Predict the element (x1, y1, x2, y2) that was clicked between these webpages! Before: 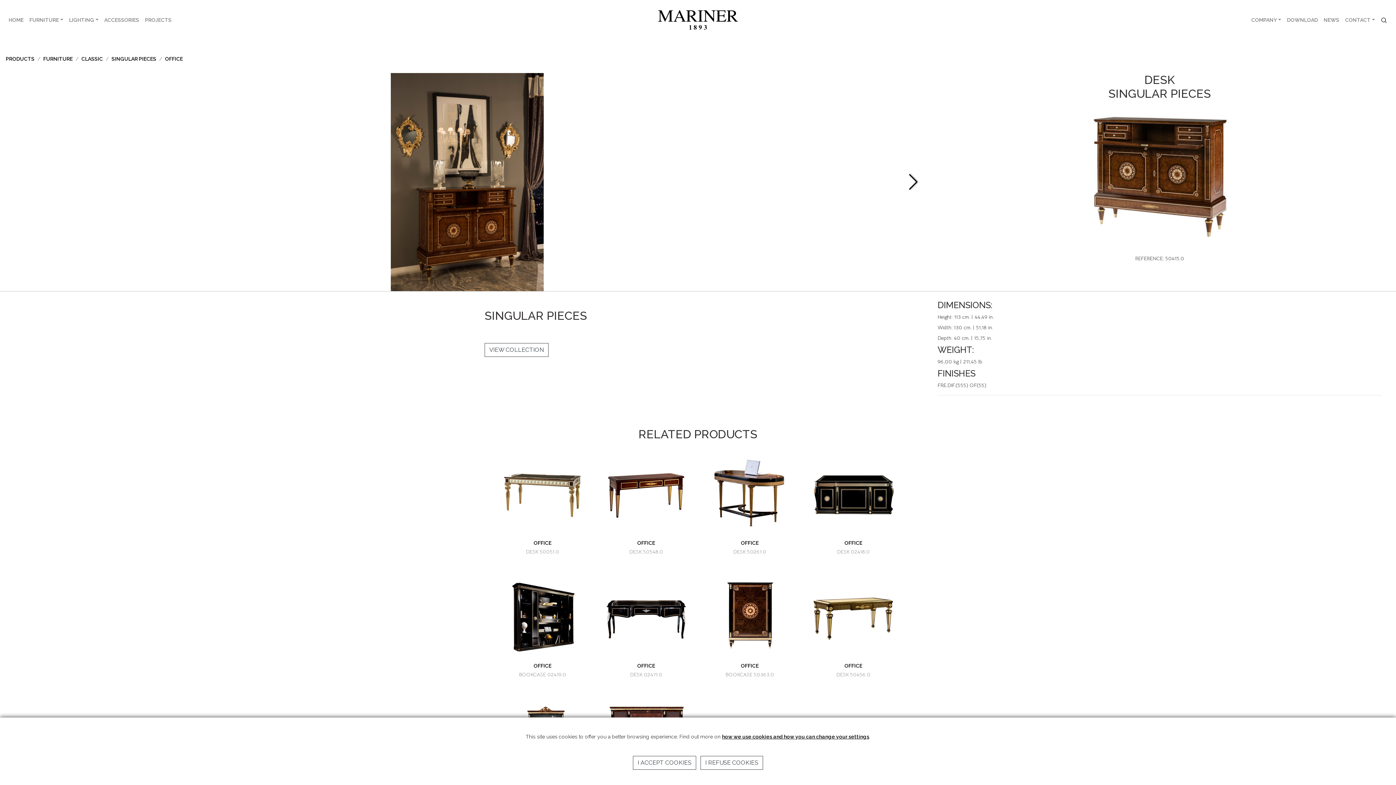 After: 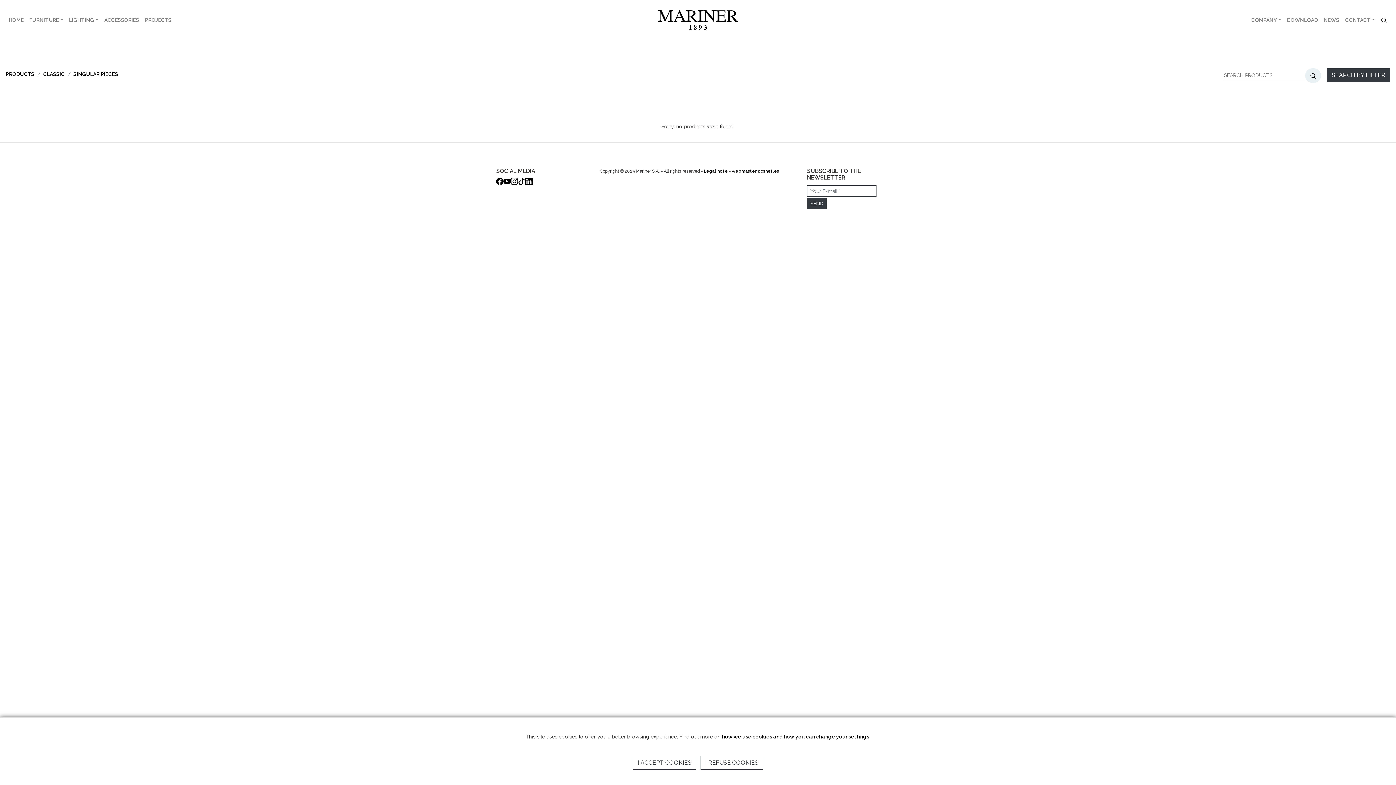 Action: bbox: (111, 56, 156, 61) label: SINGULAR PIECES